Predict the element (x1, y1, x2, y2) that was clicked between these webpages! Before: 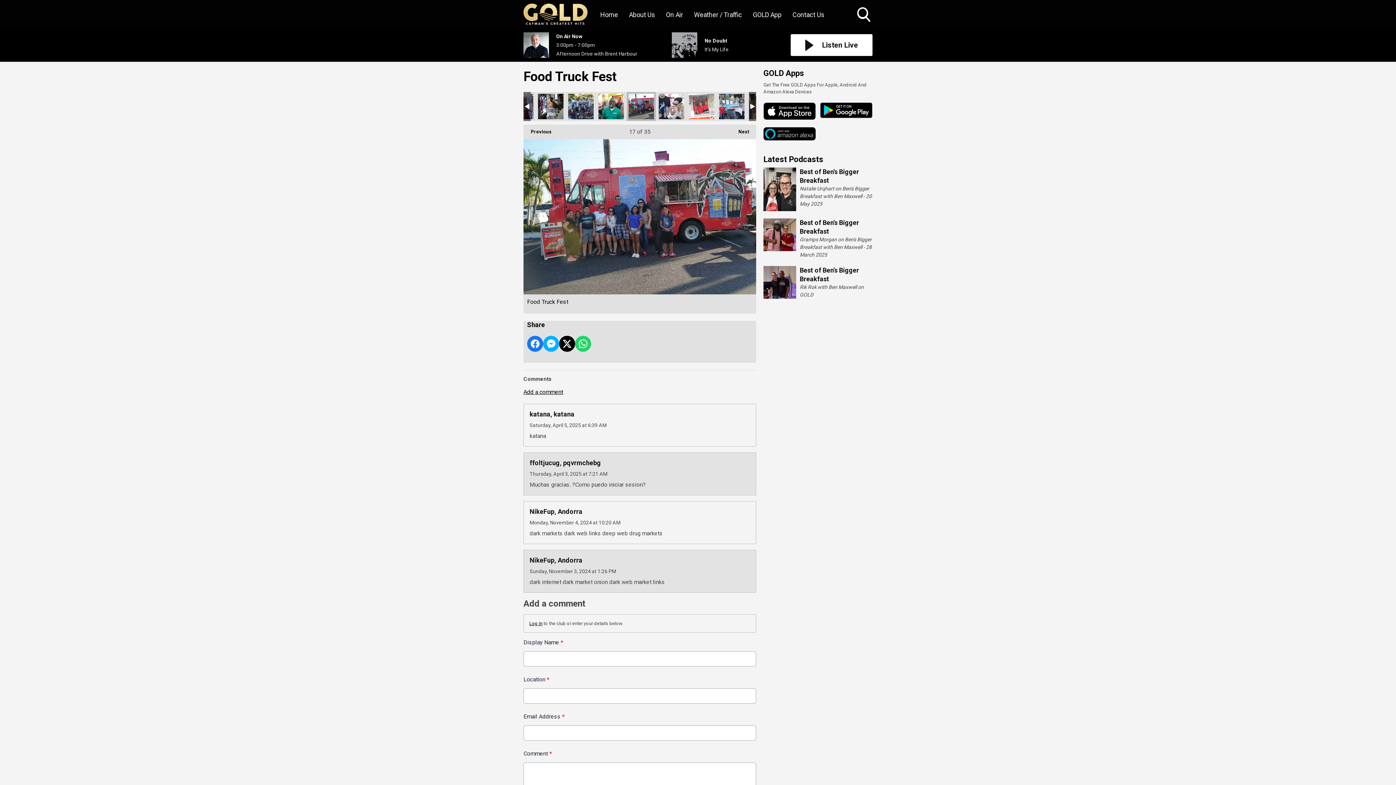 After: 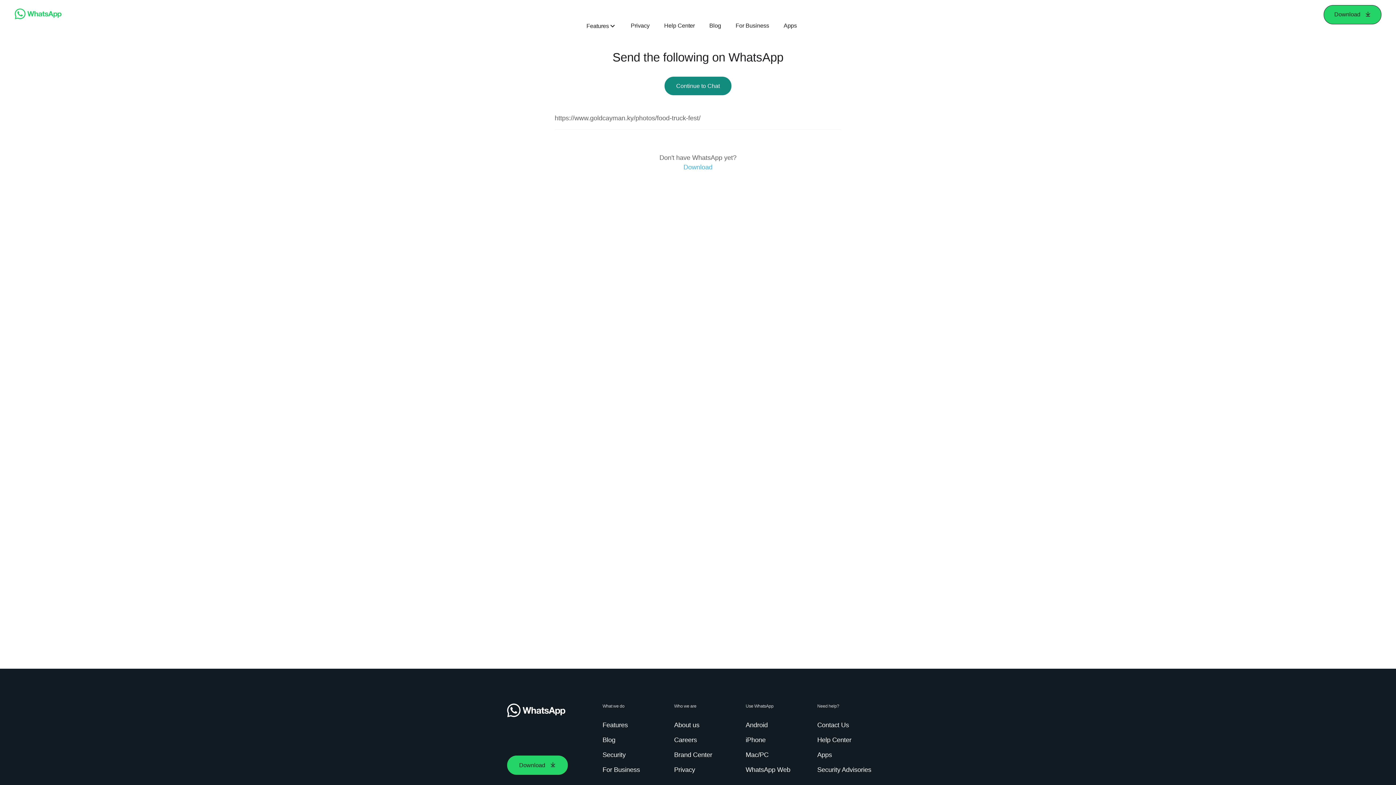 Action: label: Share on Whatsapp bbox: (575, 335, 591, 351)